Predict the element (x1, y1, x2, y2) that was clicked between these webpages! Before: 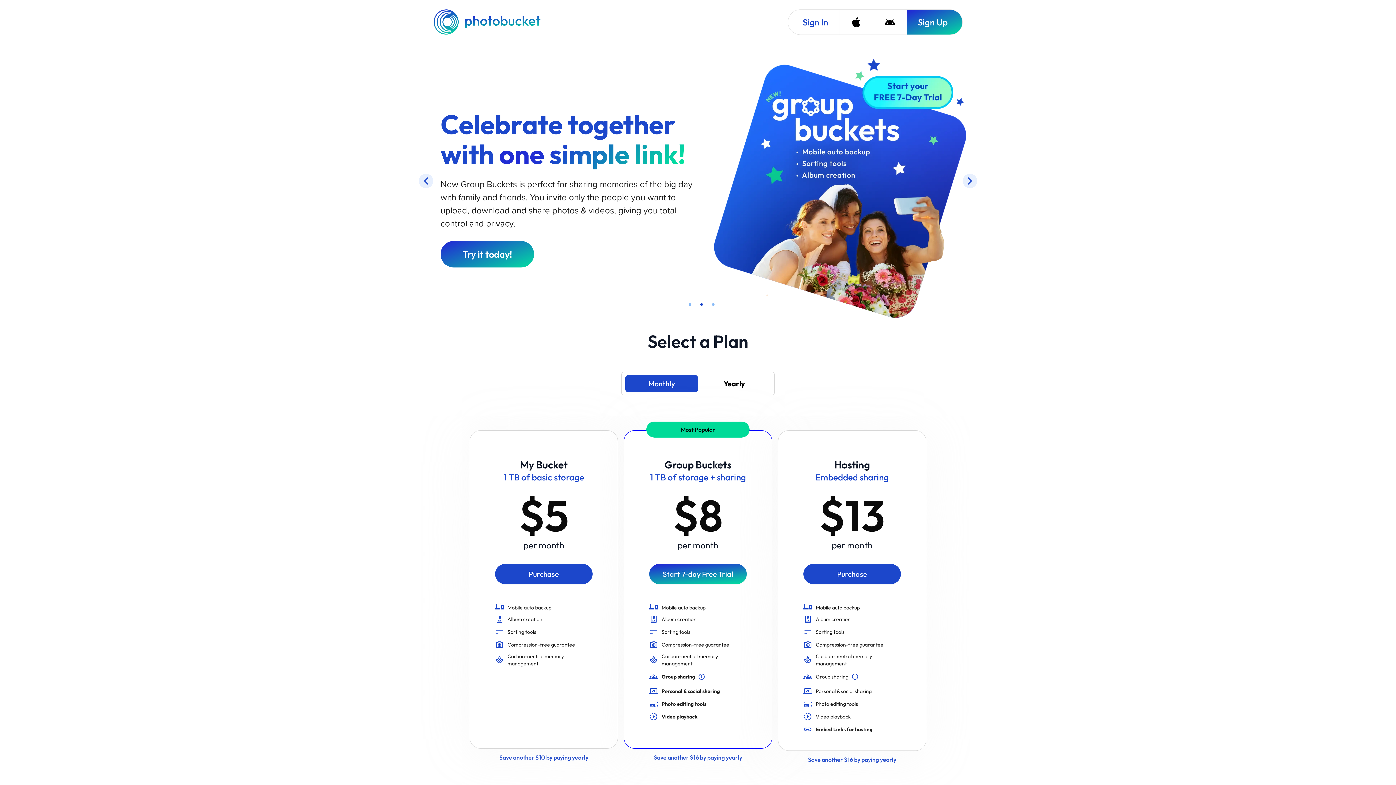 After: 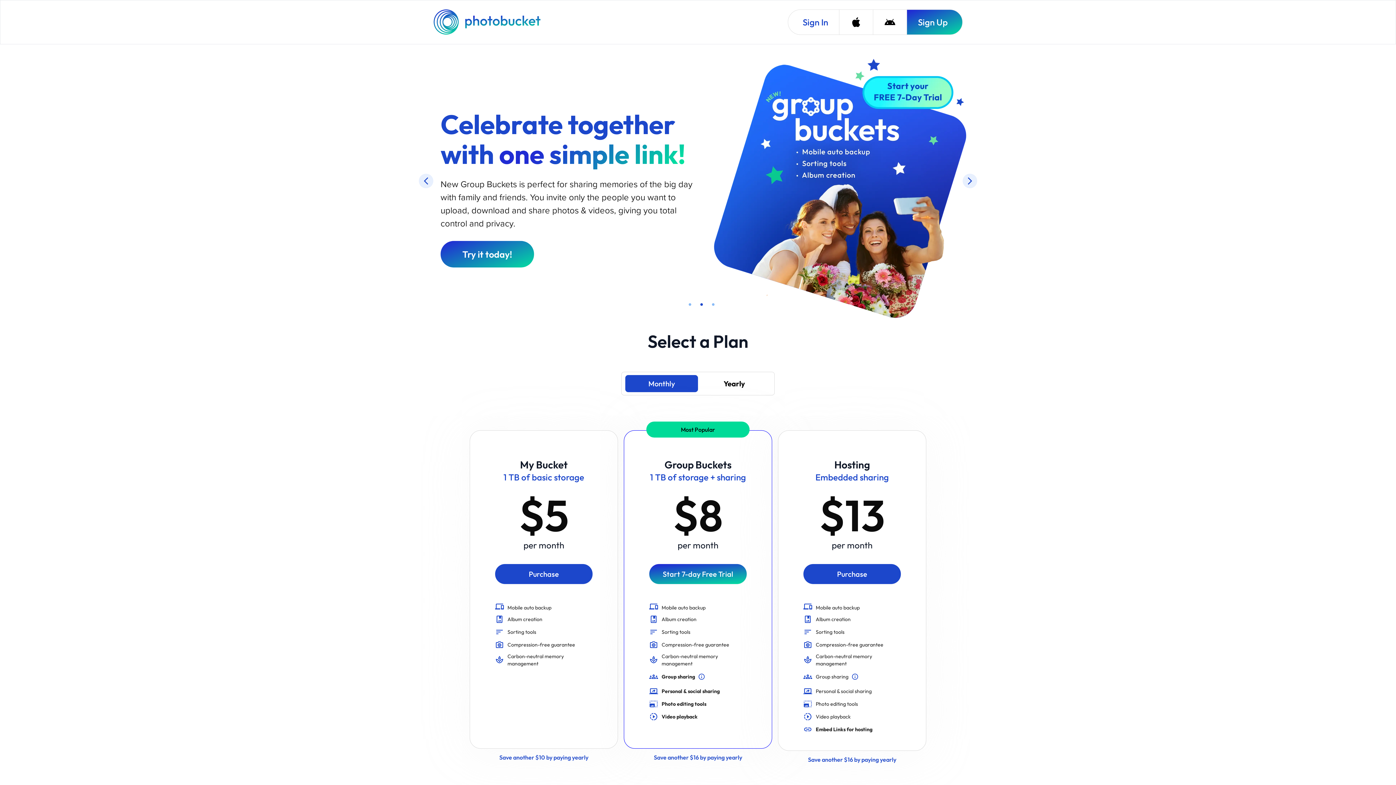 Action: bbox: (433, 9, 542, 34) label: Photobucket Homepage